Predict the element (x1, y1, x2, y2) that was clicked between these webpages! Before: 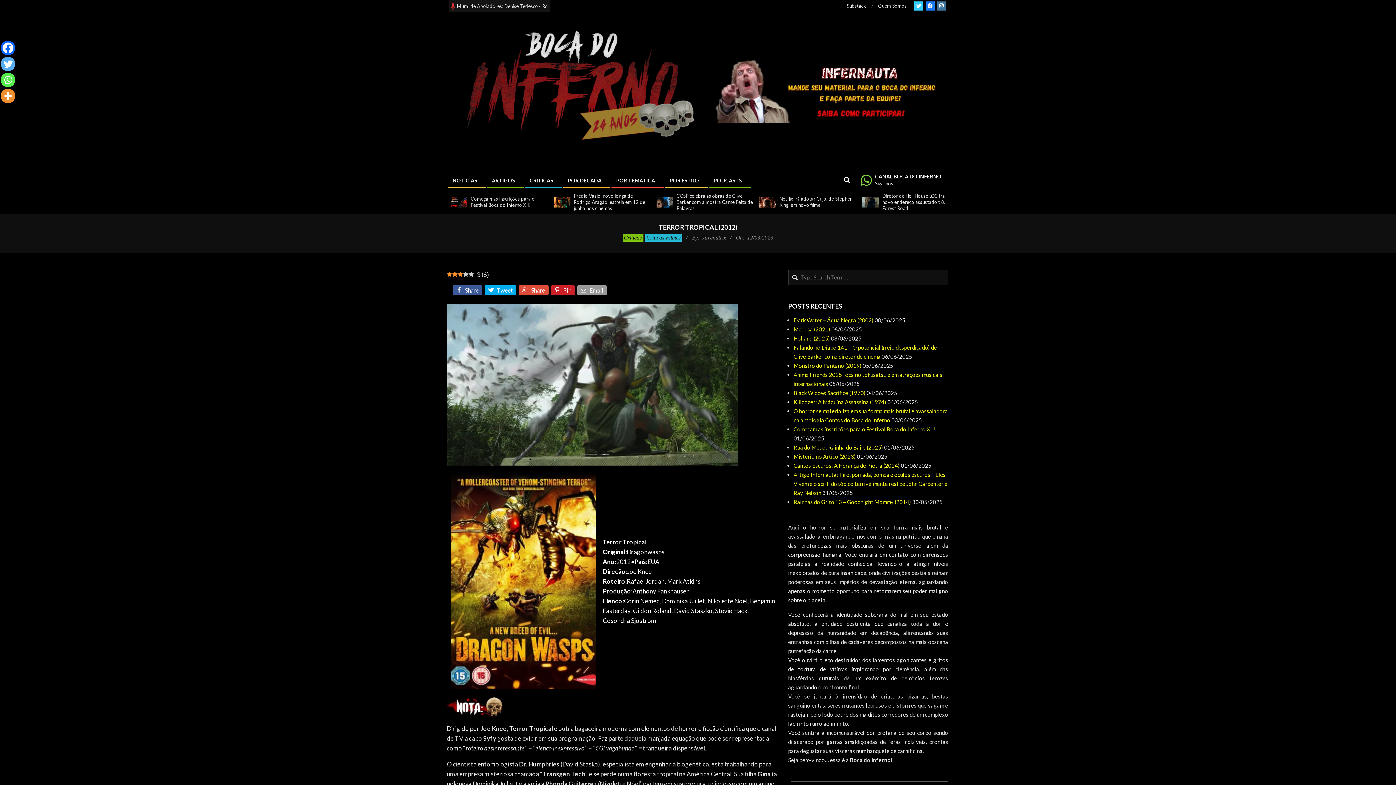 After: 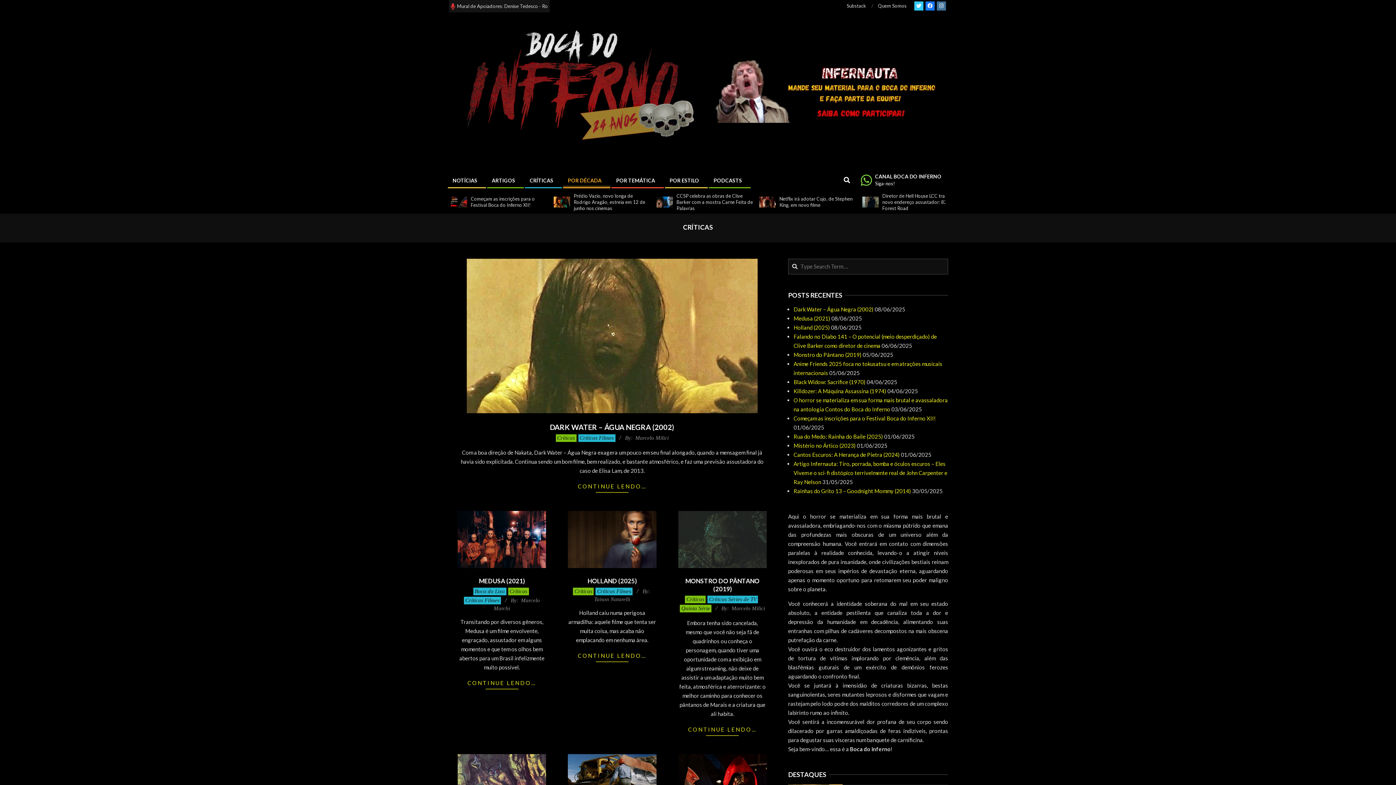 Action: label: CRÍTICAS bbox: (524, 172, 562, 188)